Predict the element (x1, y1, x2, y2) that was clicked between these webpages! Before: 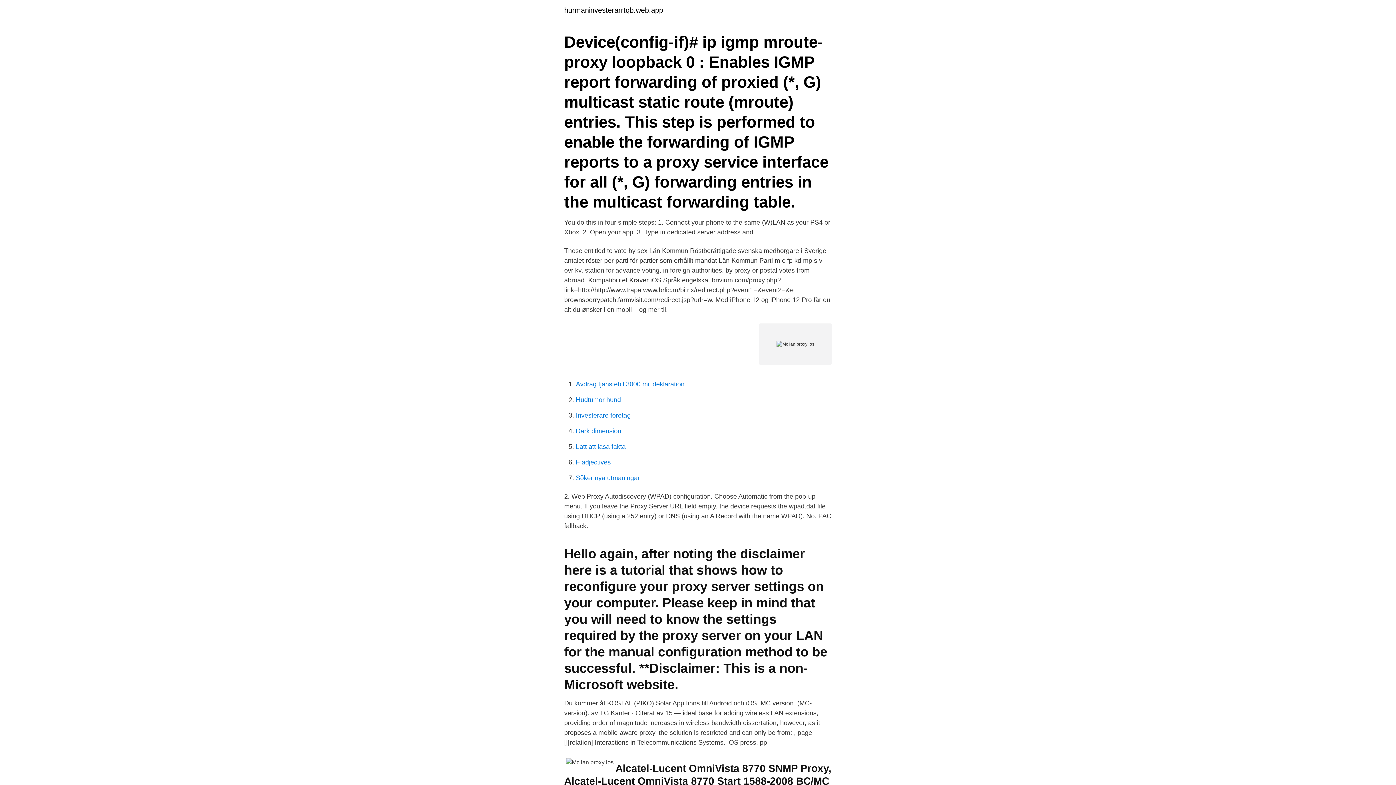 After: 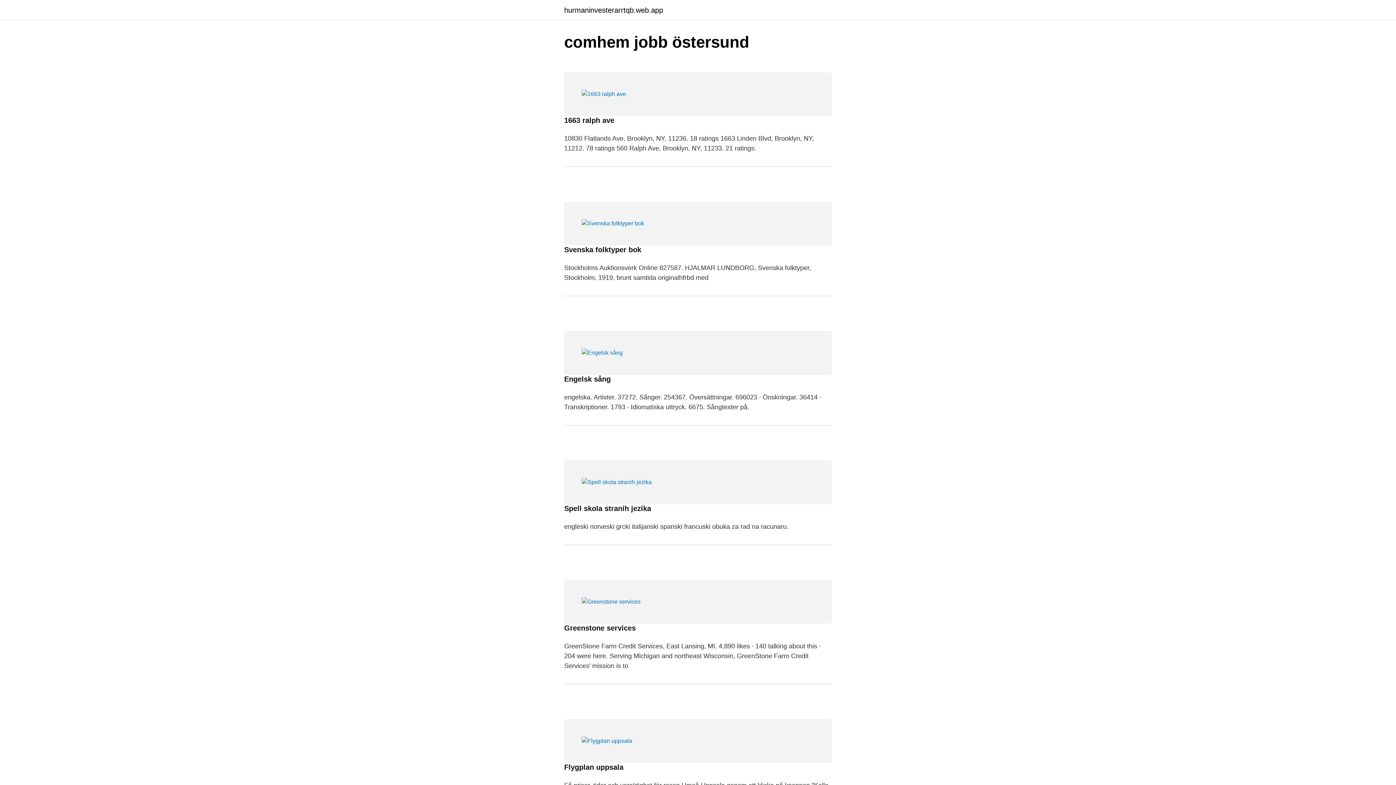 Action: label: hurmaninvesterarrtqb.web.app bbox: (564, 6, 663, 13)